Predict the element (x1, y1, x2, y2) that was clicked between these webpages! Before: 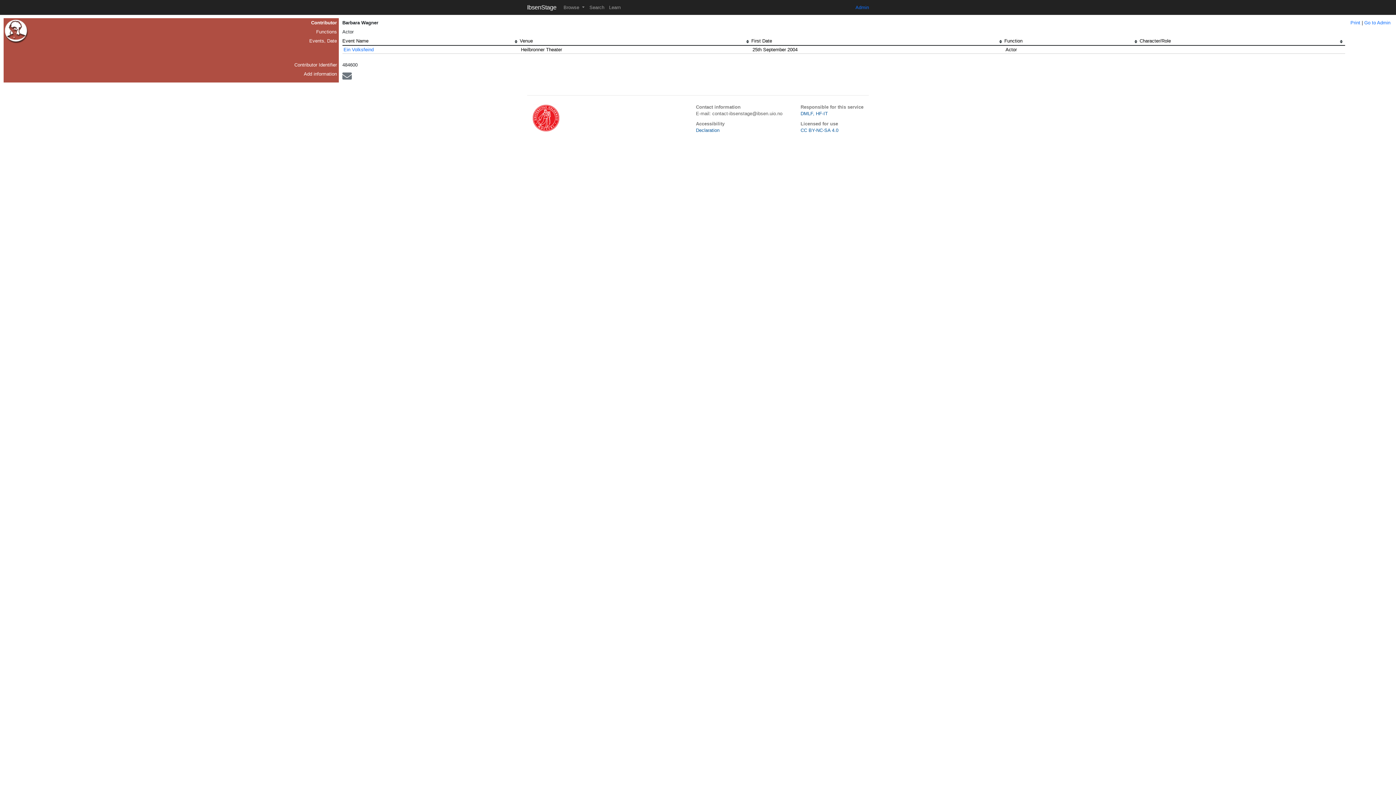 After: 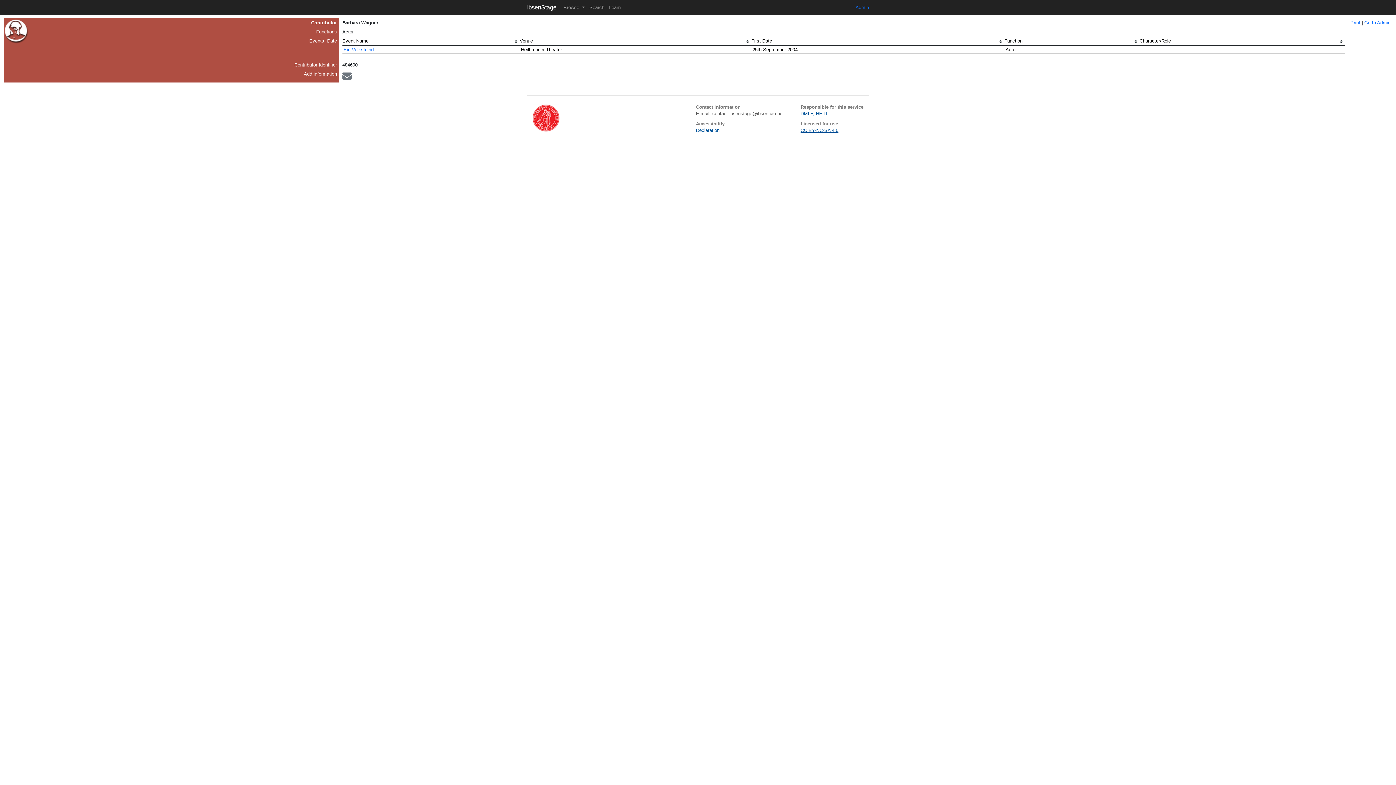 Action: bbox: (800, 127, 838, 133) label: CC BY-NC-SA 4.0